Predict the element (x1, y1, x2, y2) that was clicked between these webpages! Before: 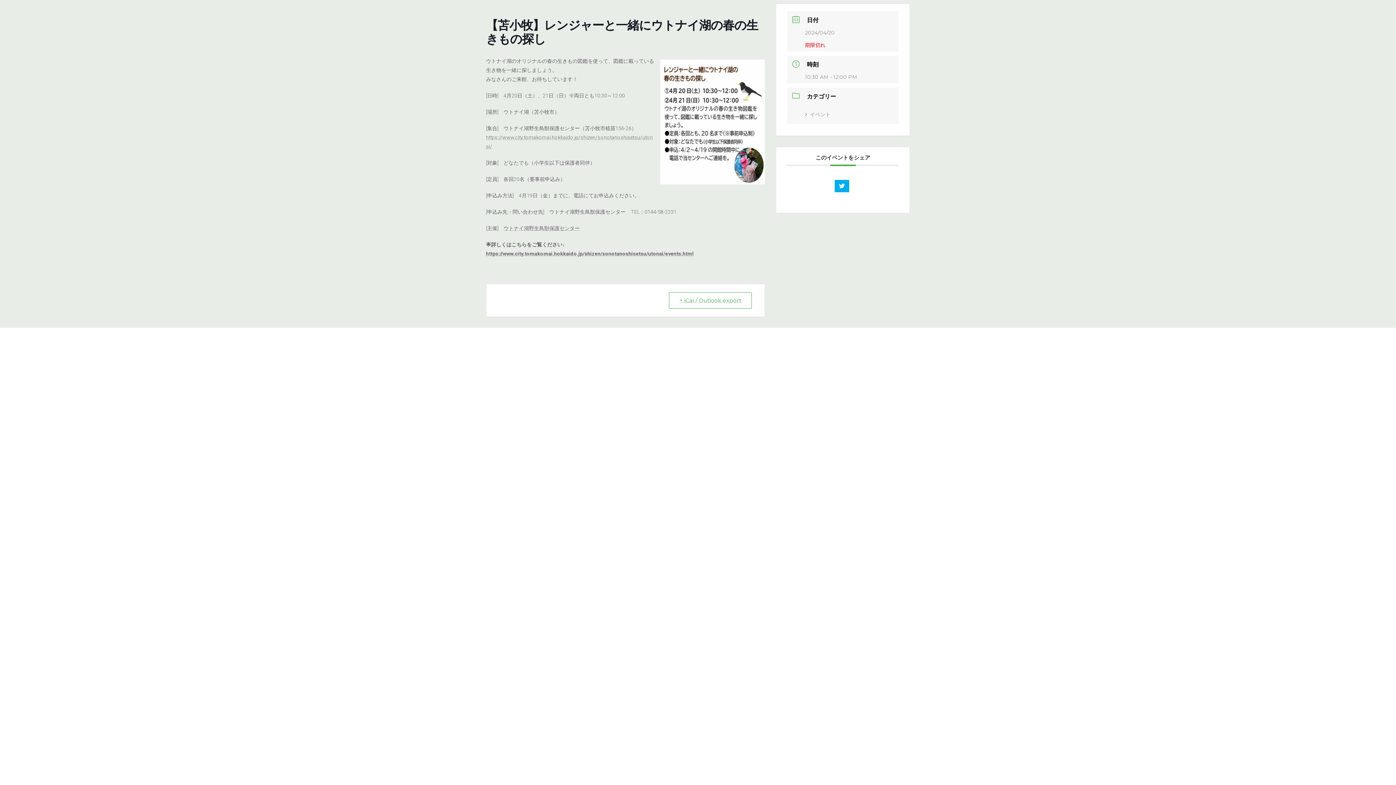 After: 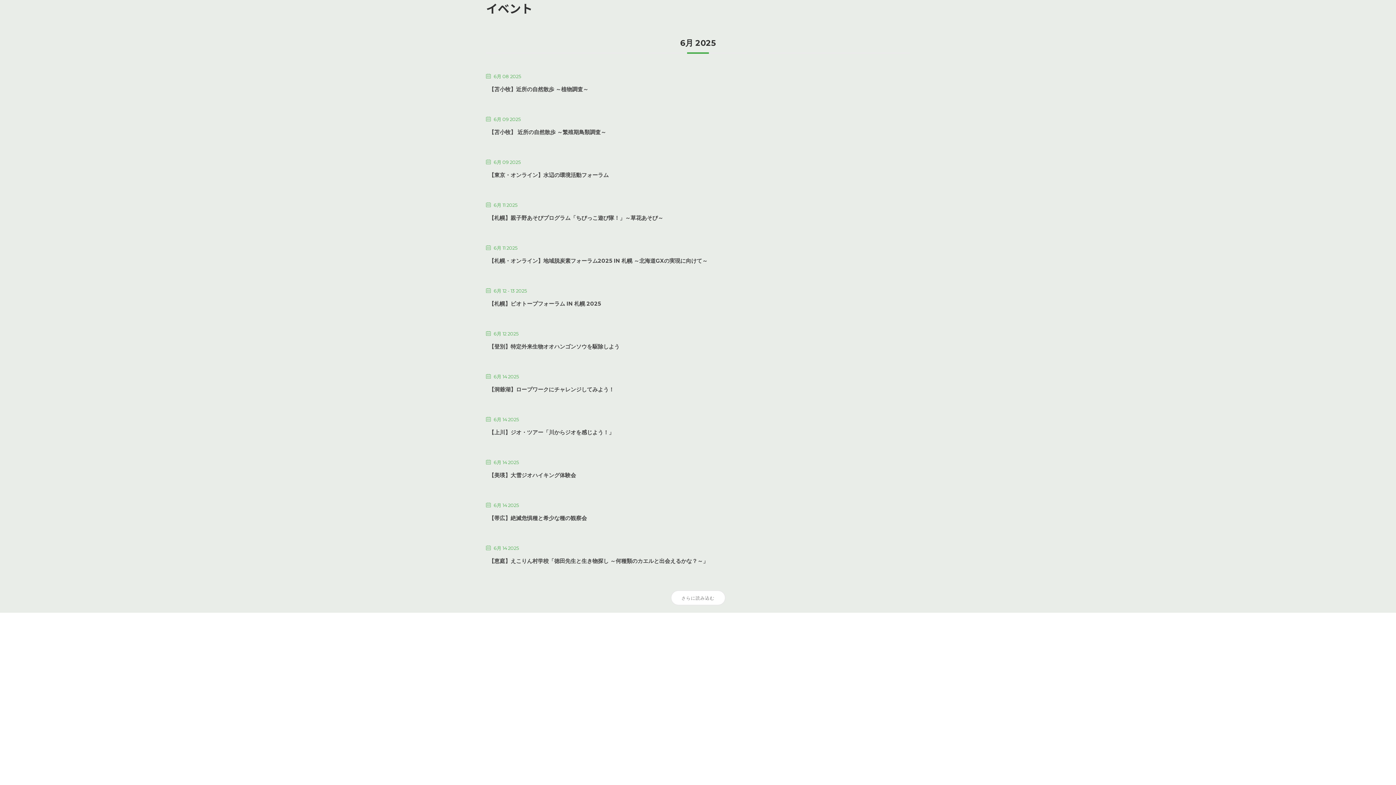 Action: label: イベント bbox: (805, 111, 830, 117)